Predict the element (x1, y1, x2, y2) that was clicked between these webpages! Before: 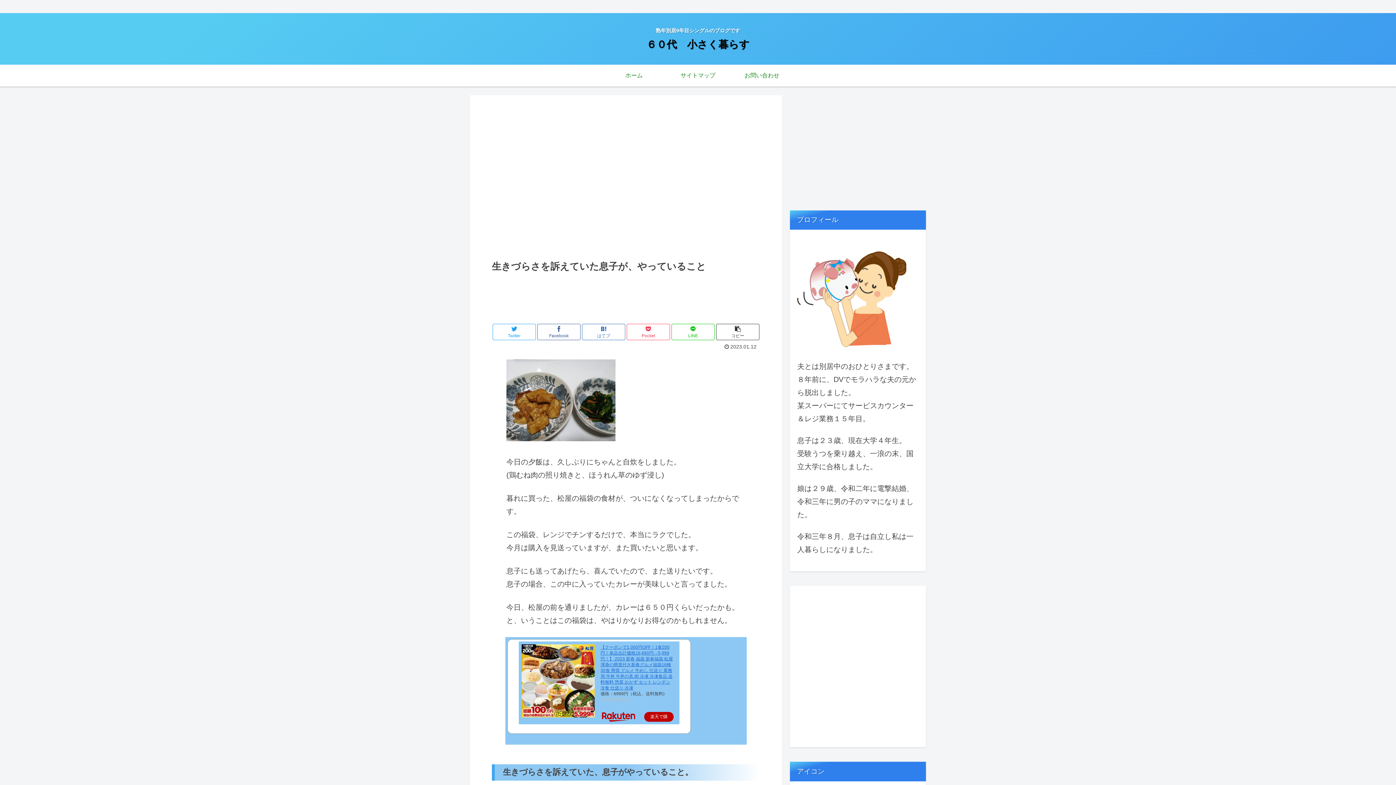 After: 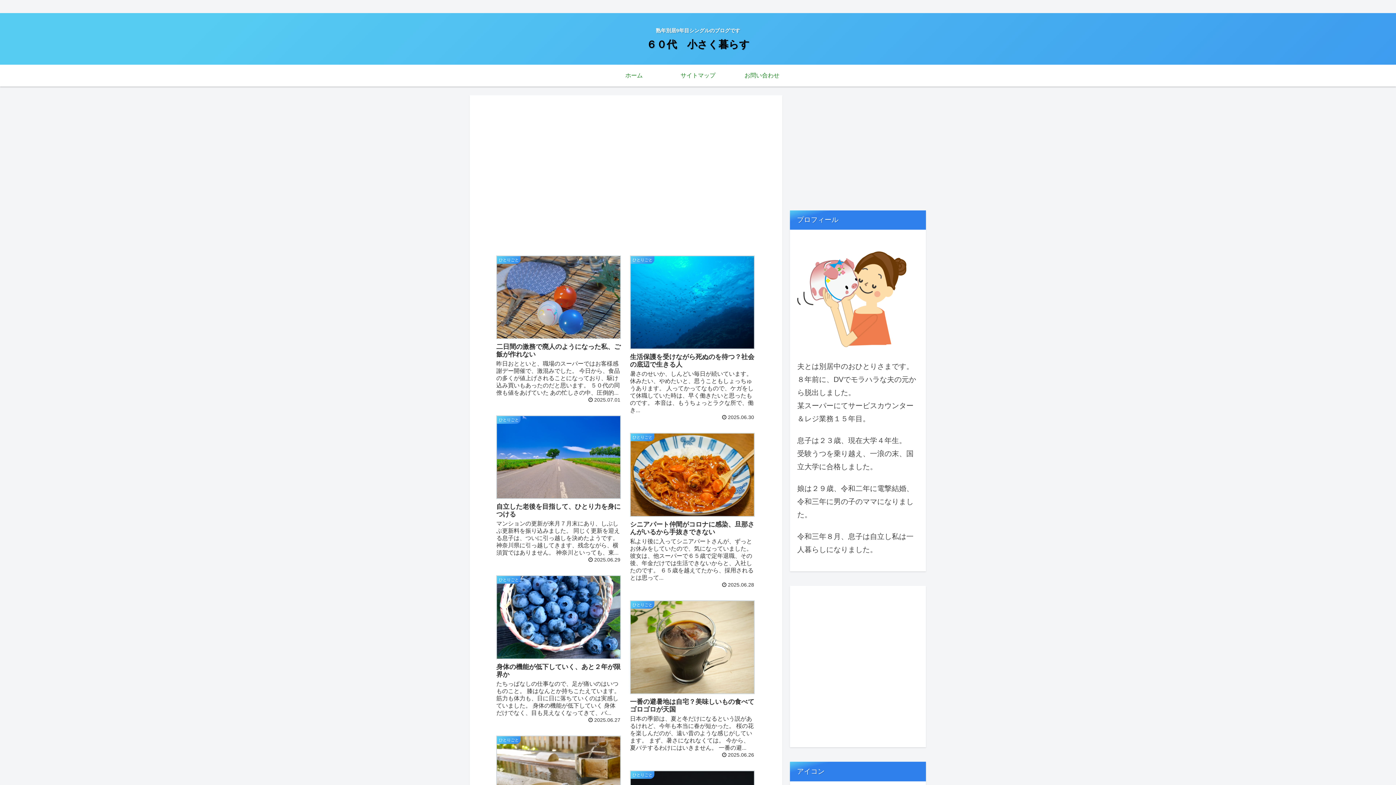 Action: label: ホーム bbox: (602, 64, 666, 86)